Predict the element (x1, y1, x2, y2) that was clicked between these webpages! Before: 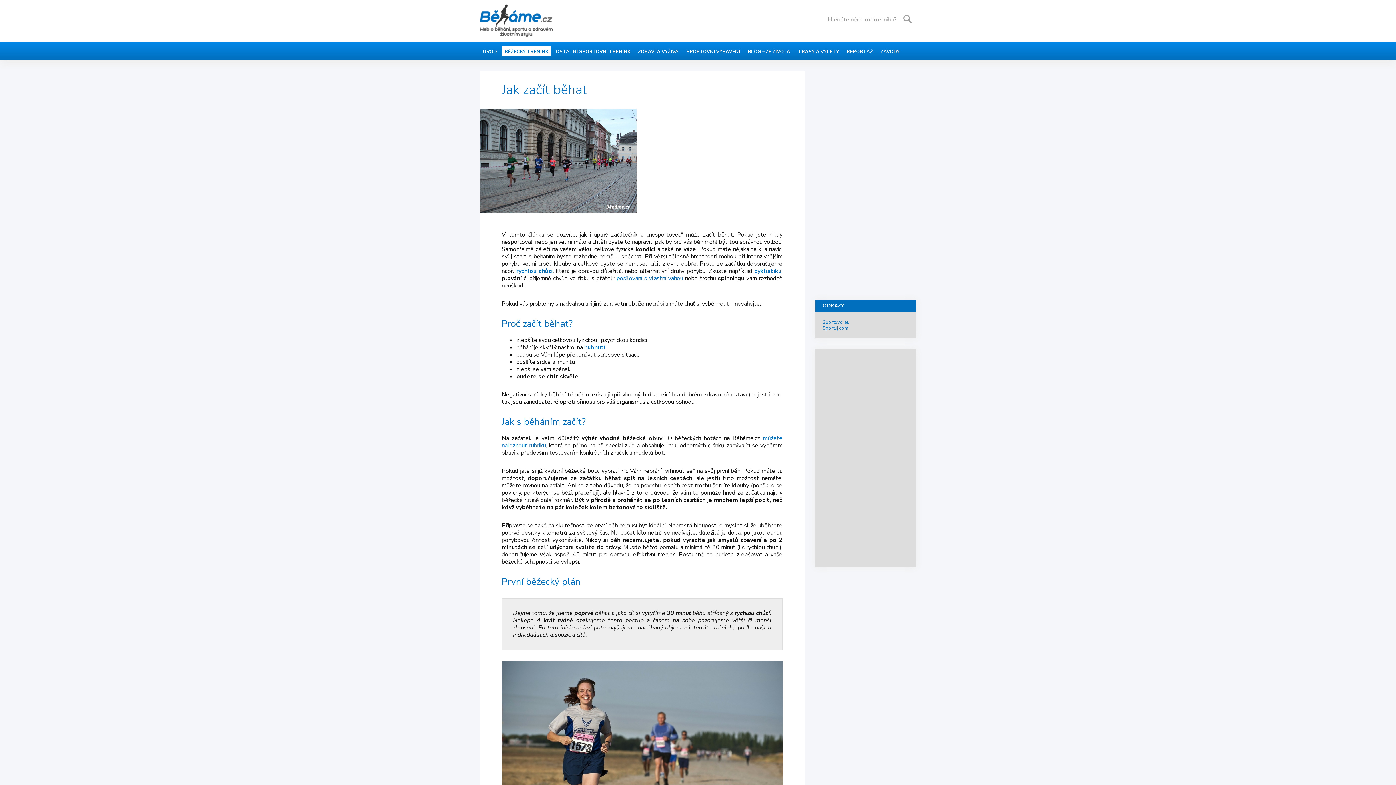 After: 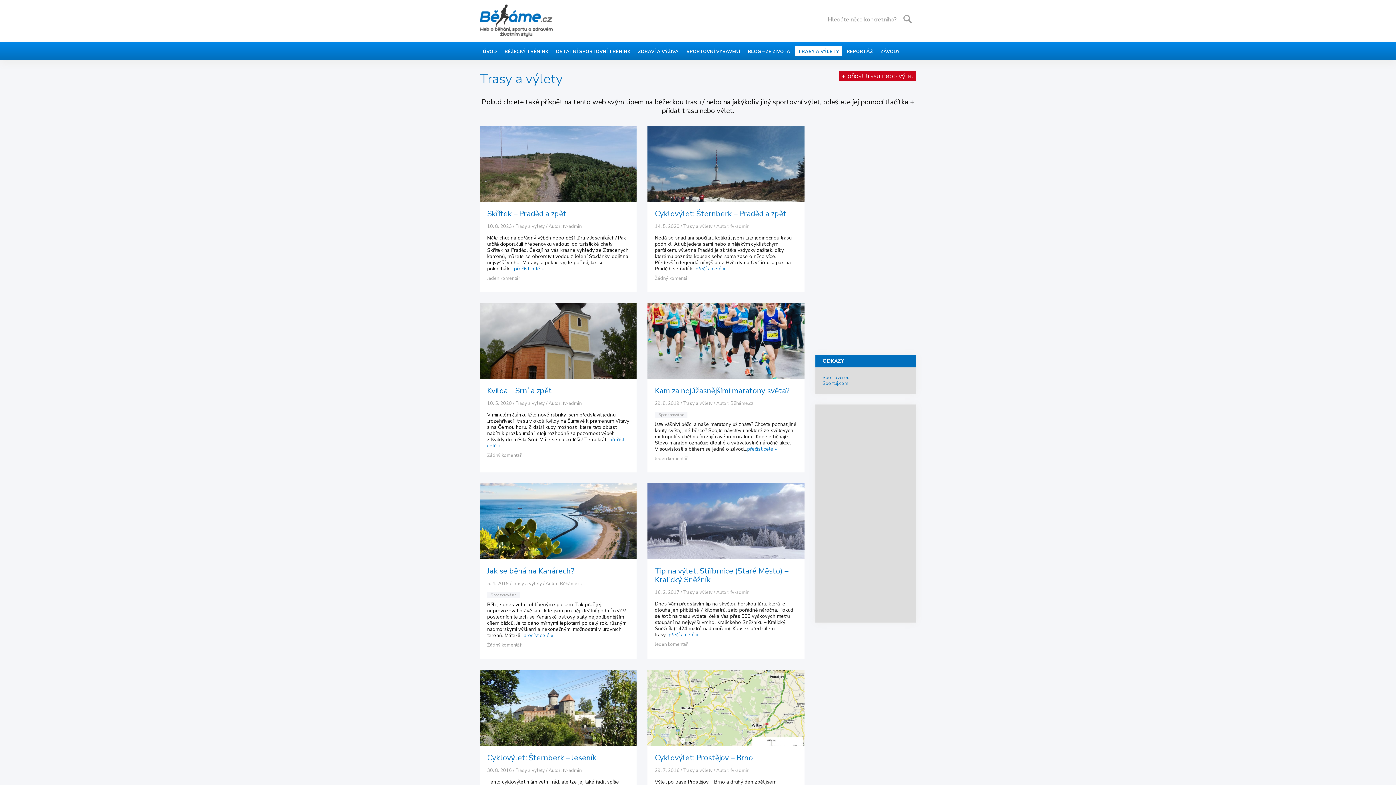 Action: bbox: (795, 45, 842, 56) label: TRASY A VÝLETY